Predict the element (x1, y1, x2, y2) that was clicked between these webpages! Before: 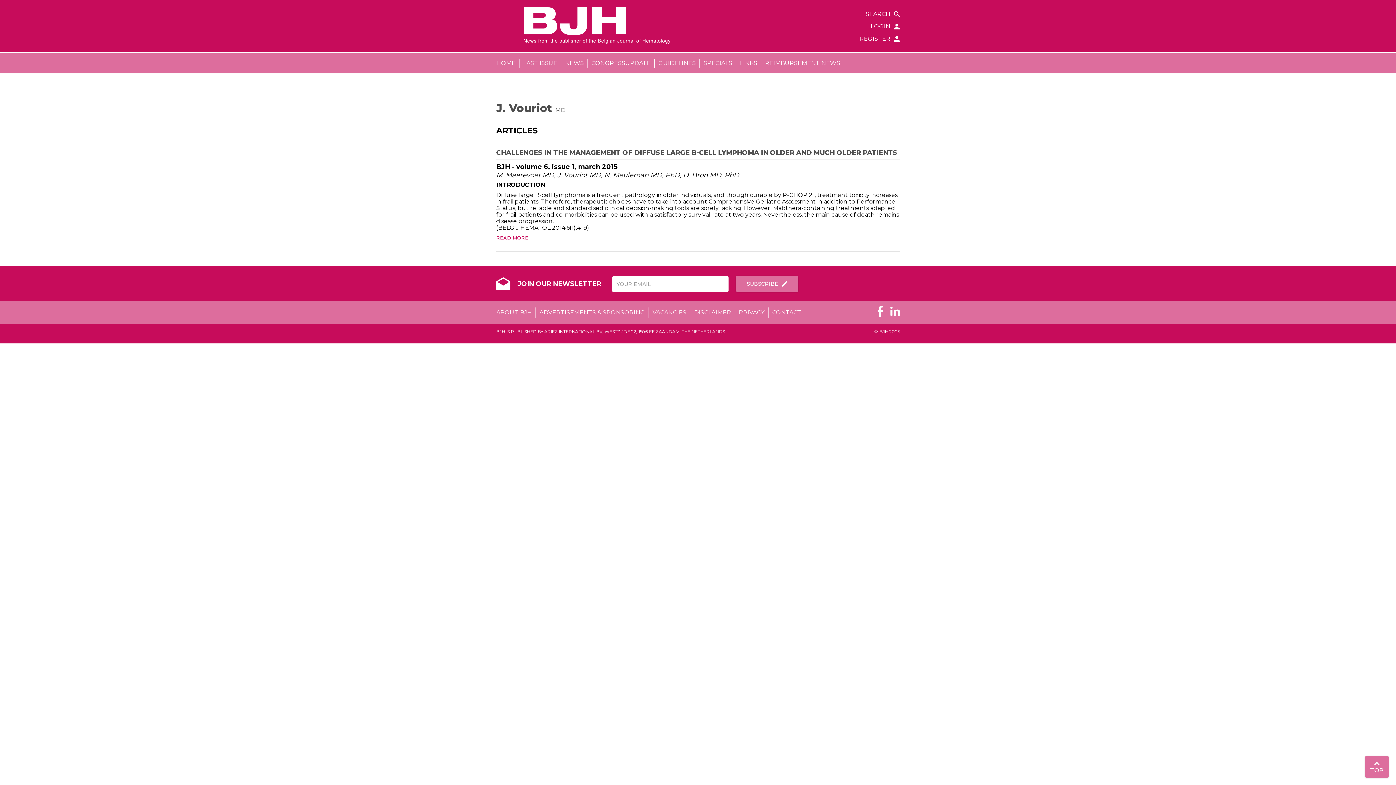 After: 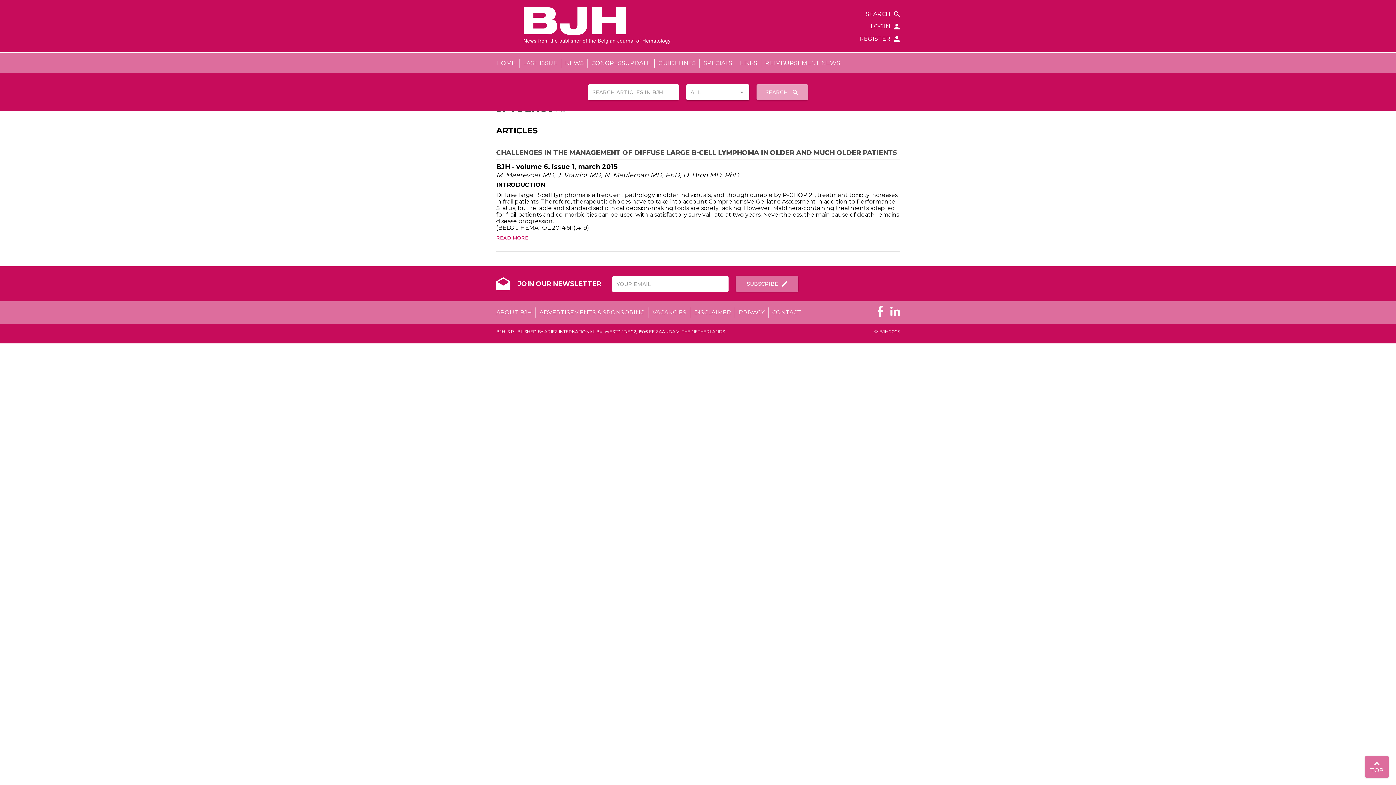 Action: bbox: (698, 8, 900, 20) label: SEARCH